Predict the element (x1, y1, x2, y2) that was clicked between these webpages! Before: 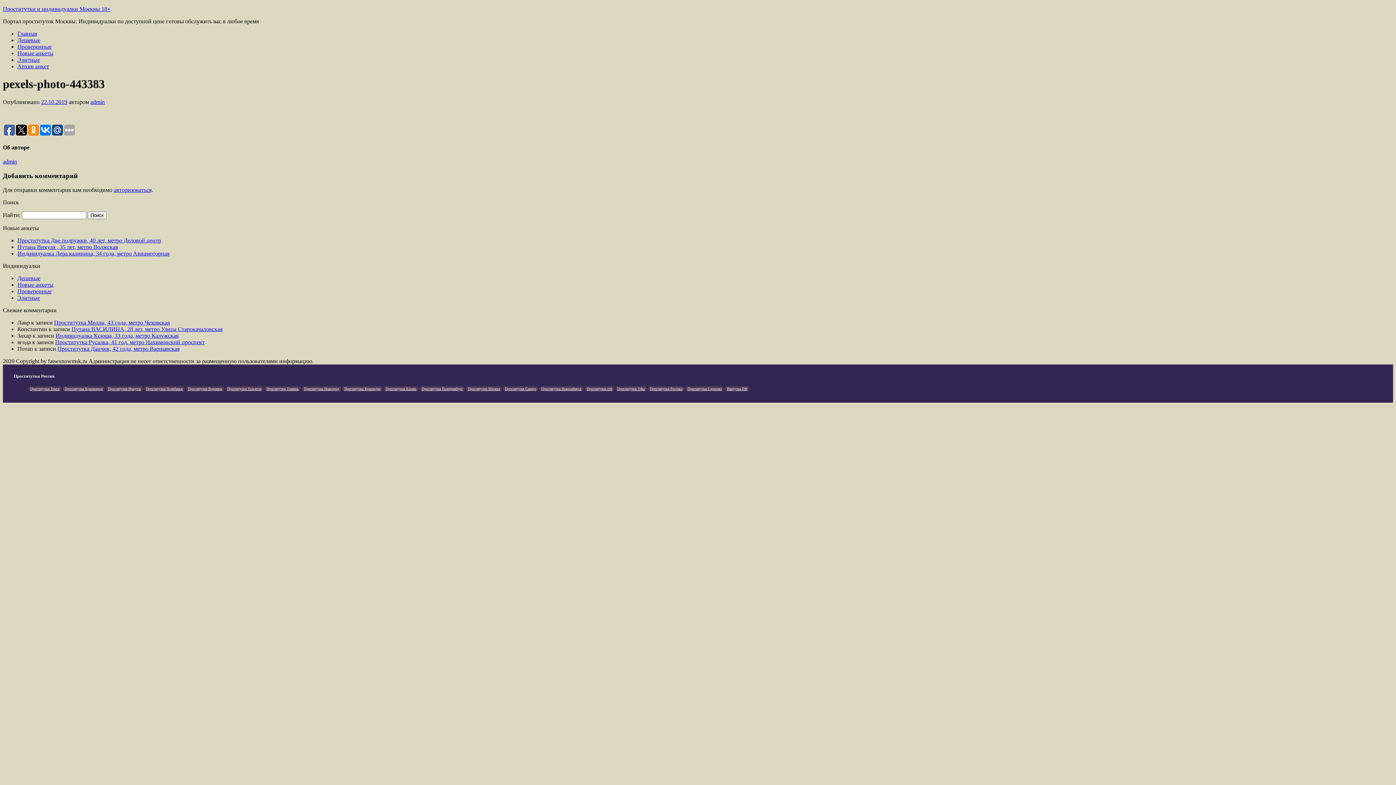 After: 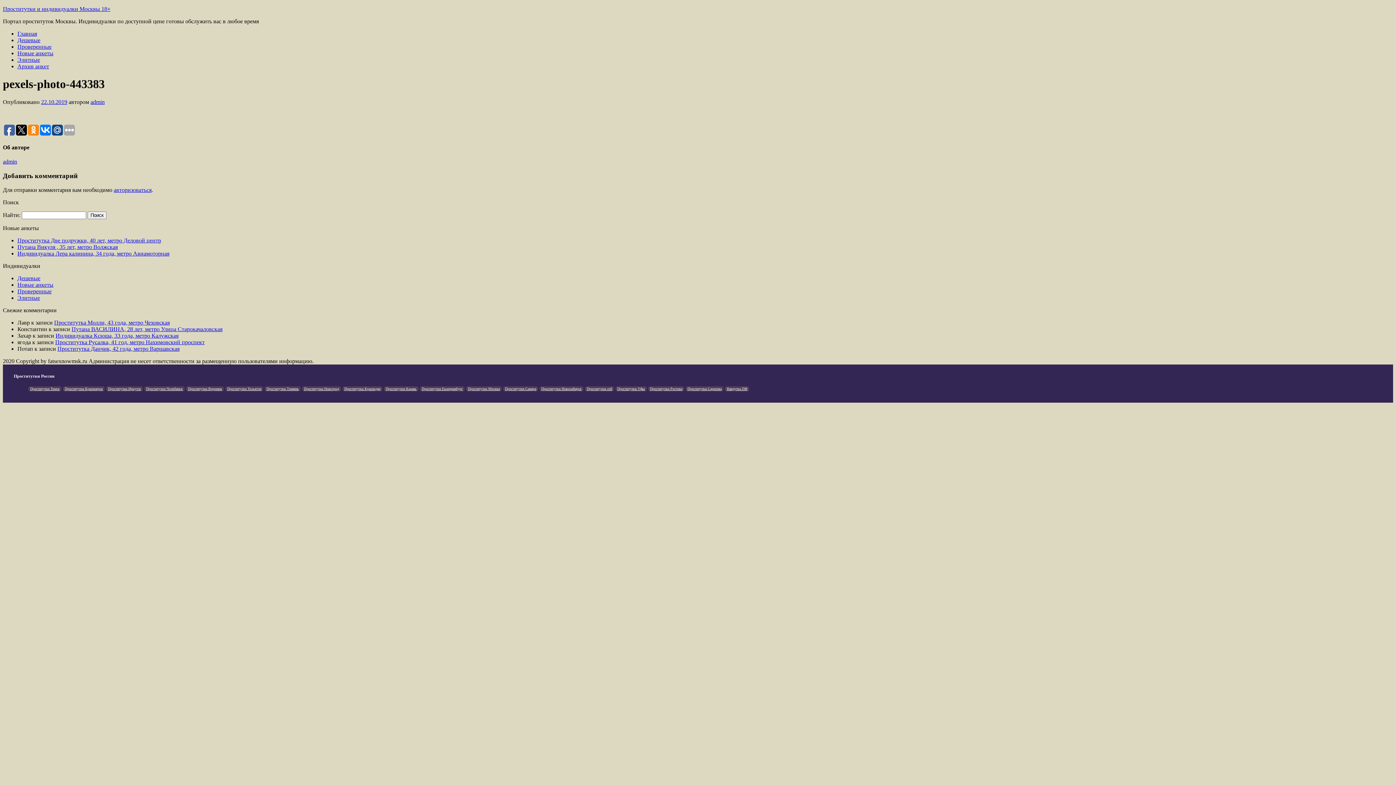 Action: label: Проститутки Самара bbox: (505, 386, 536, 390)